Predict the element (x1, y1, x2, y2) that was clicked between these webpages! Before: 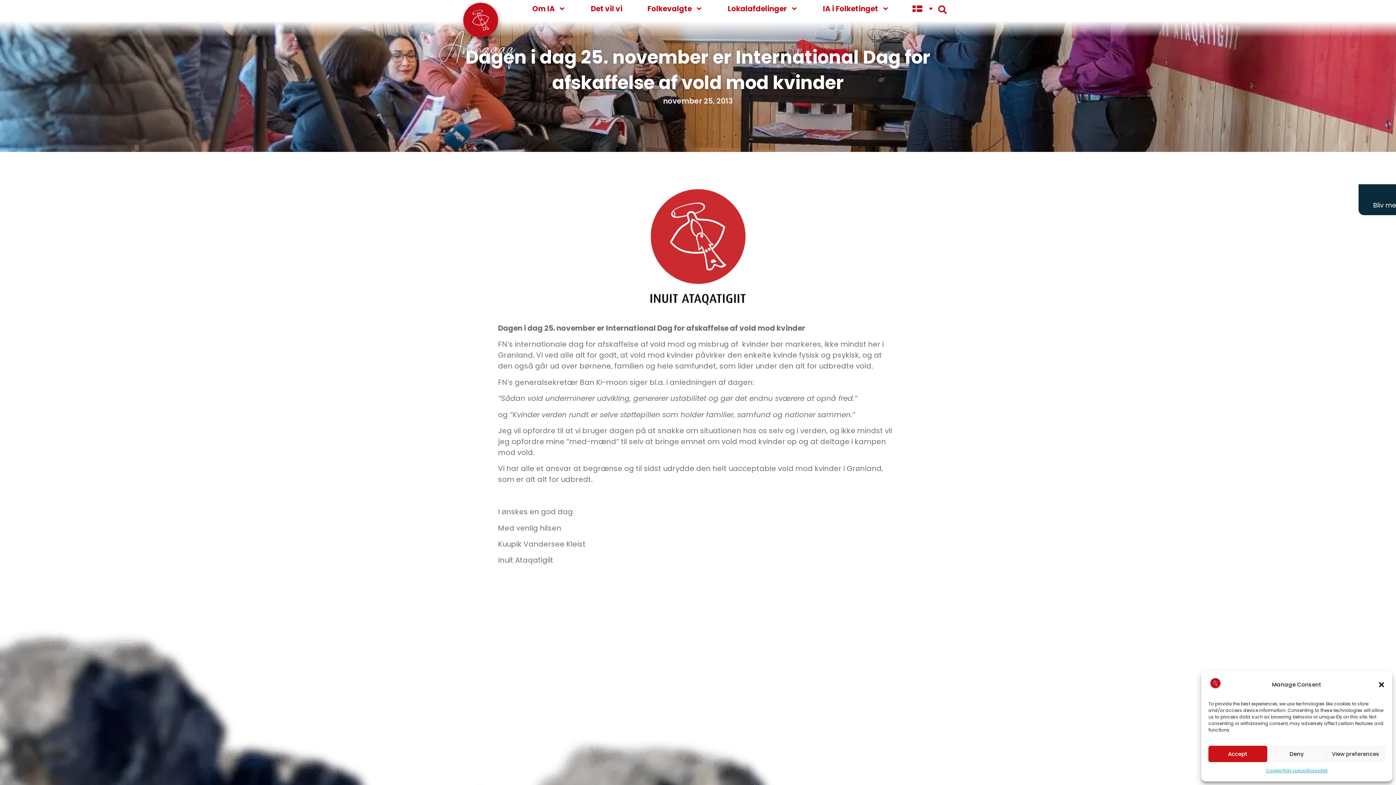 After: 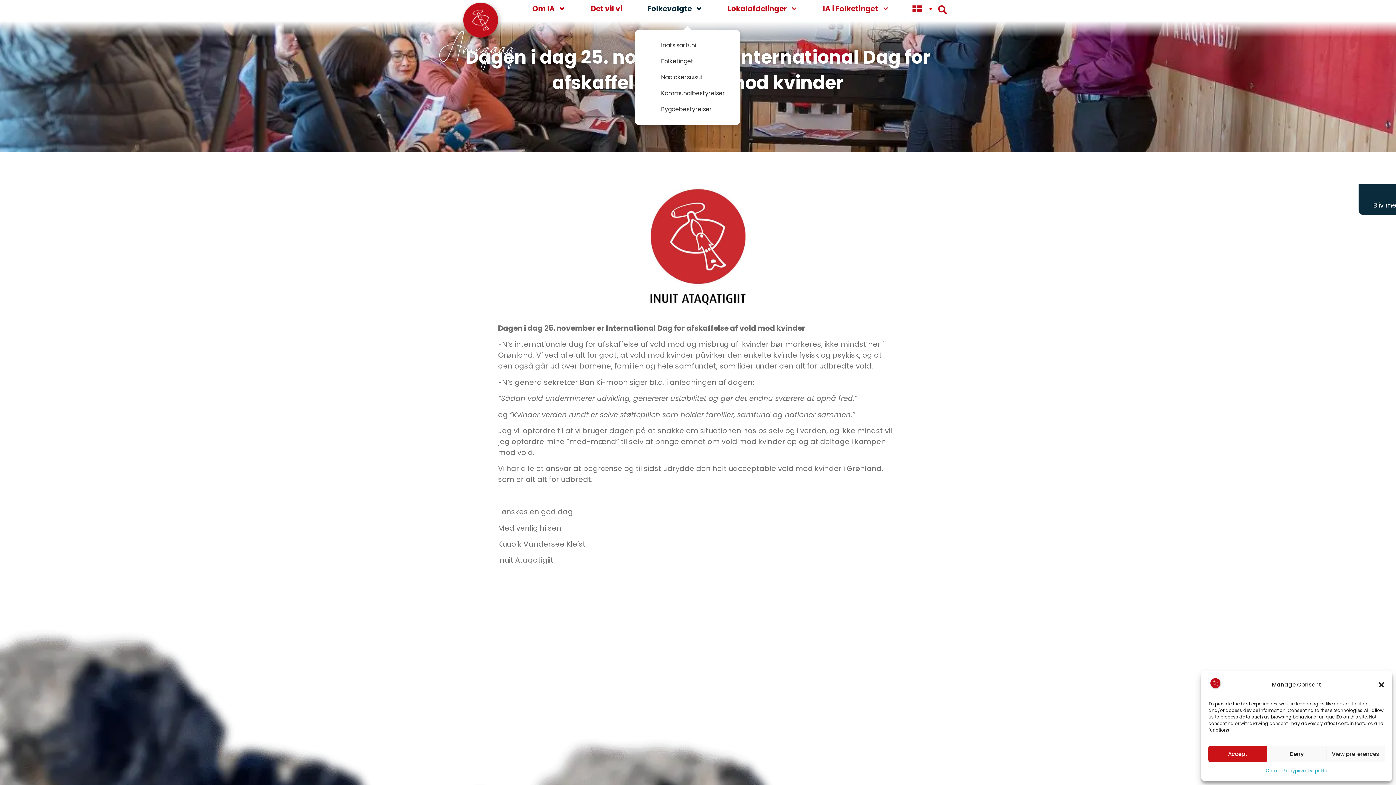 Action: label: Folkevalgte bbox: (635, 0, 715, 17)